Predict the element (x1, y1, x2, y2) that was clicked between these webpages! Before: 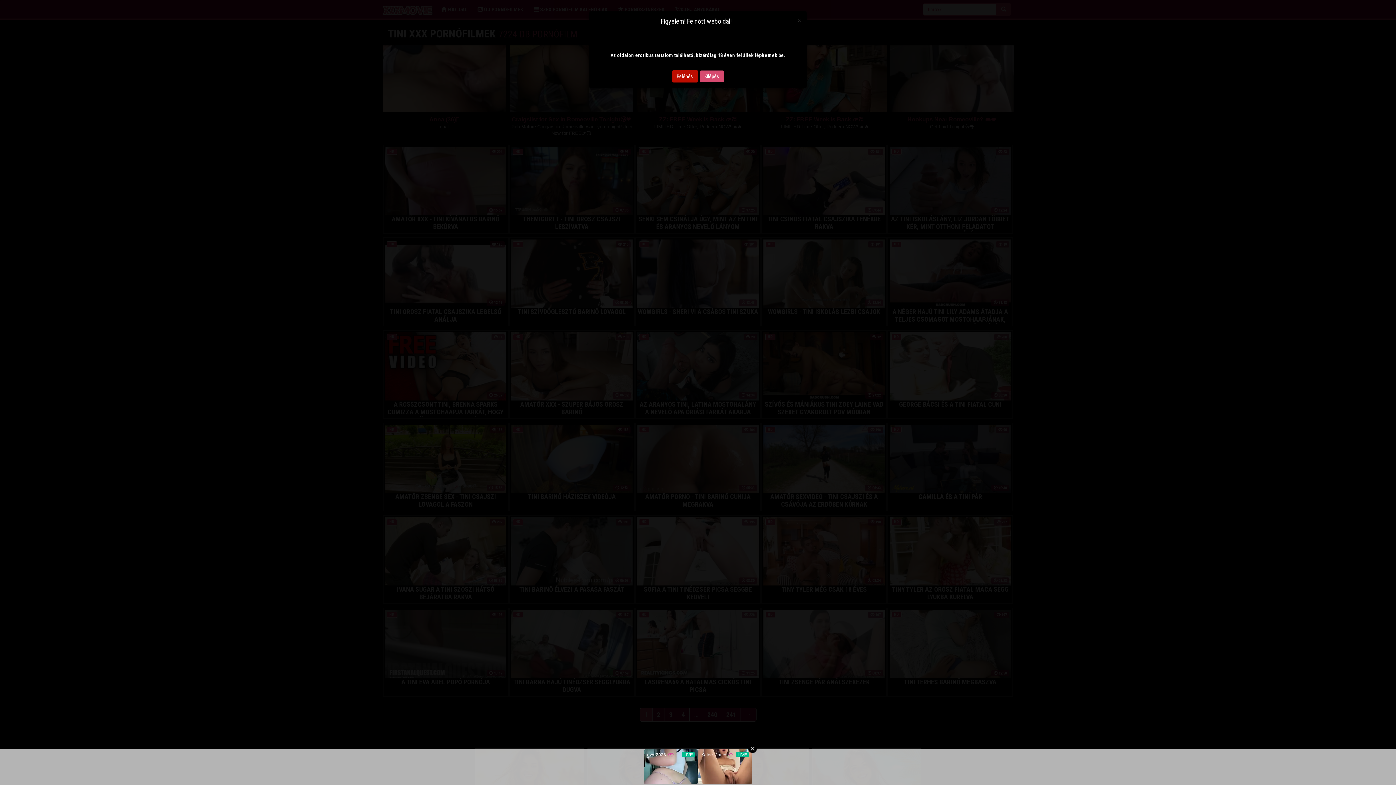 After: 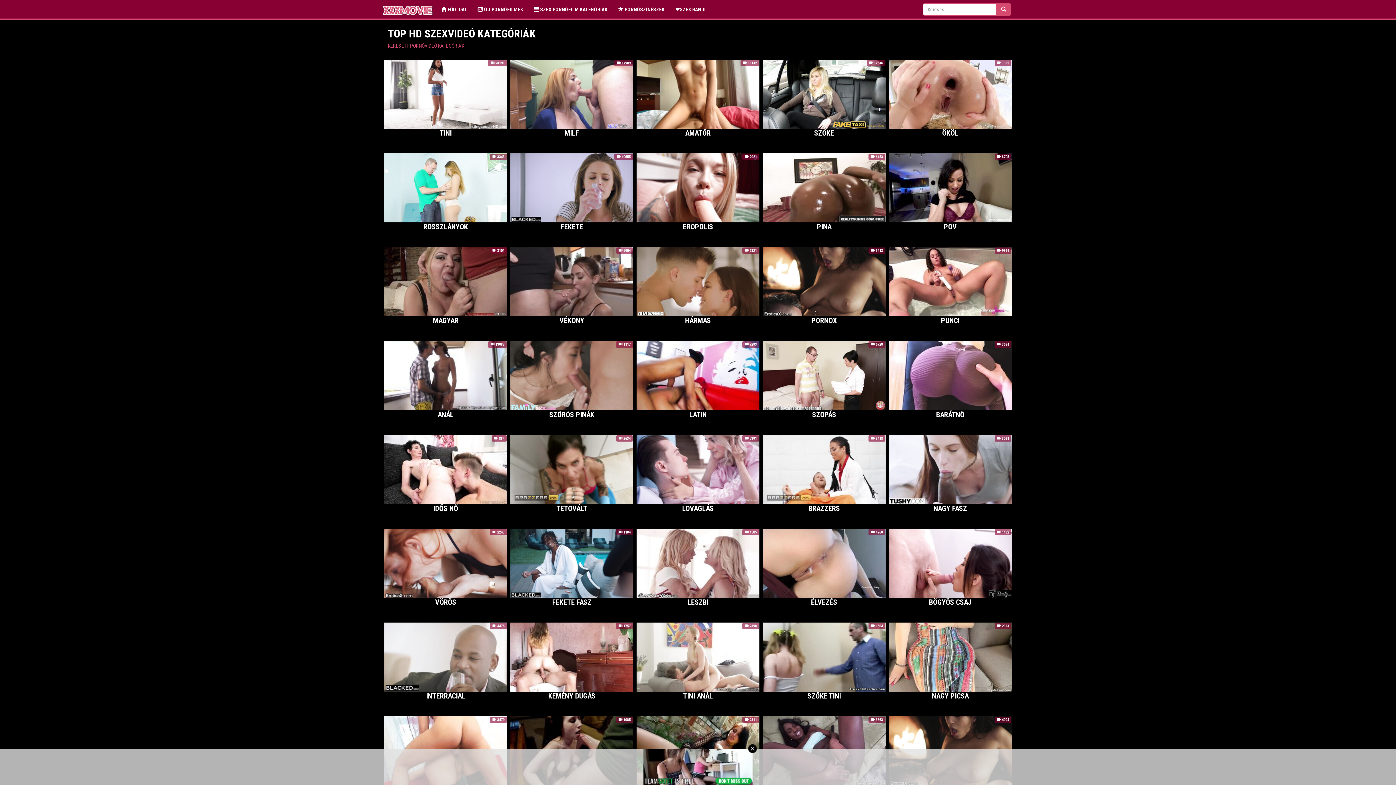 Action: label: Belépés bbox: (672, 70, 698, 82)